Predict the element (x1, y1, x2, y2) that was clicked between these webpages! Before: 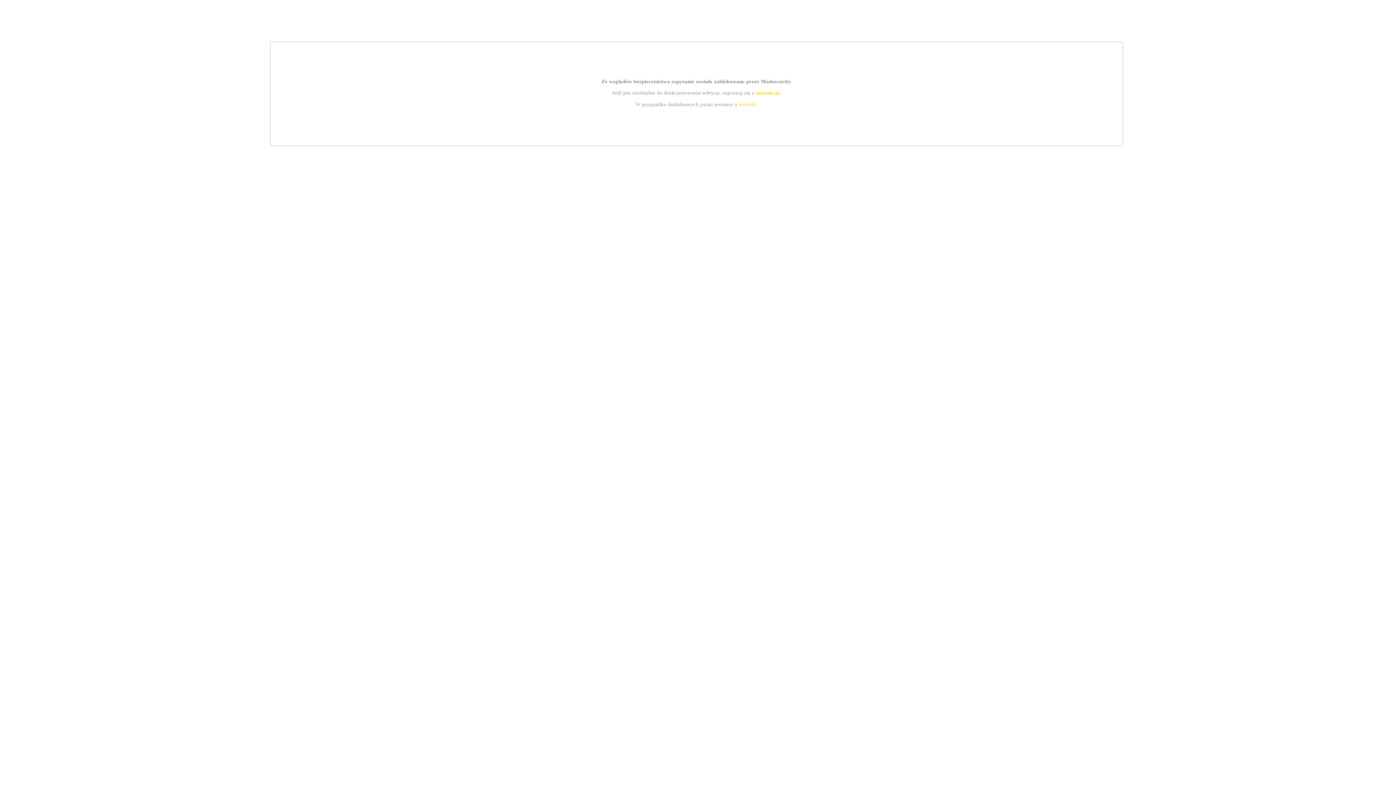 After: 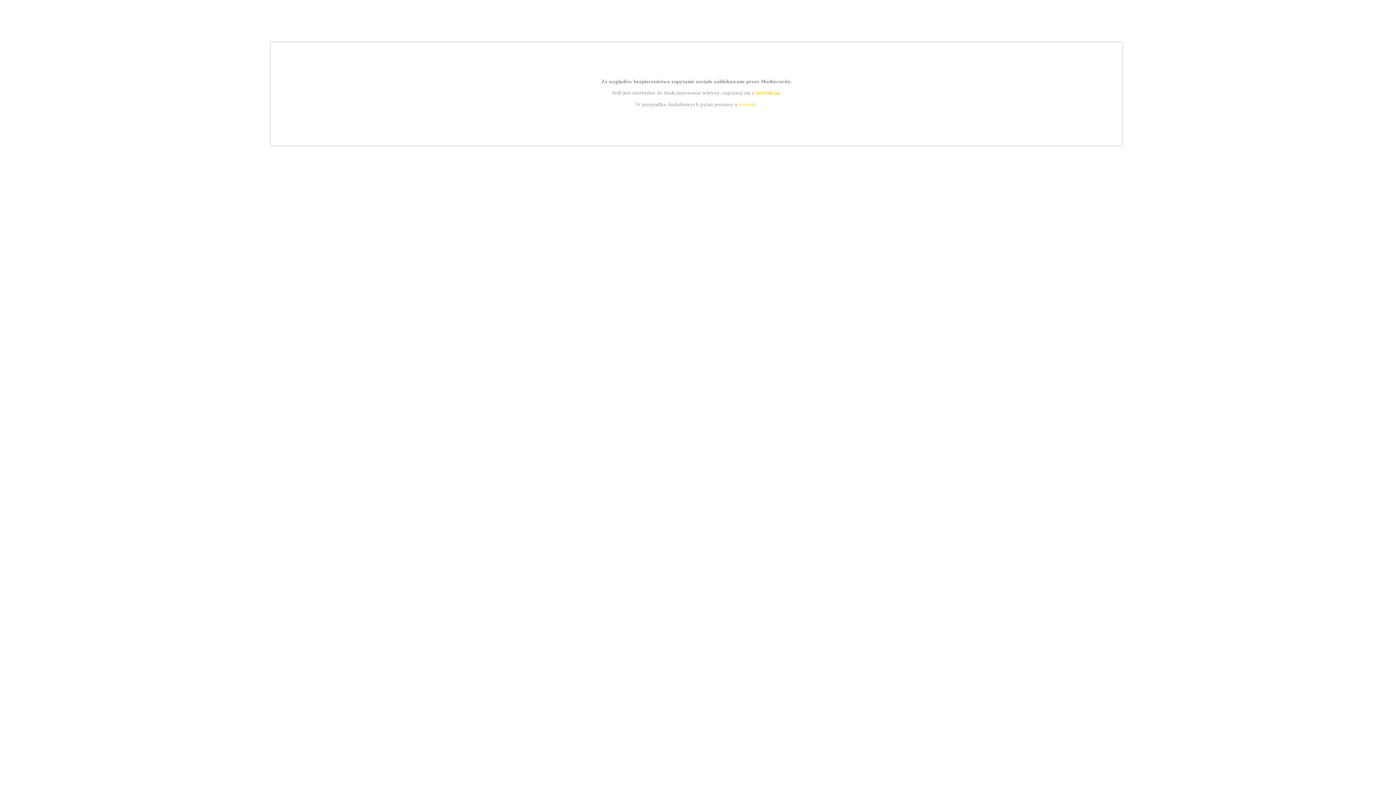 Action: label: kontakt bbox: (739, 101, 756, 107)